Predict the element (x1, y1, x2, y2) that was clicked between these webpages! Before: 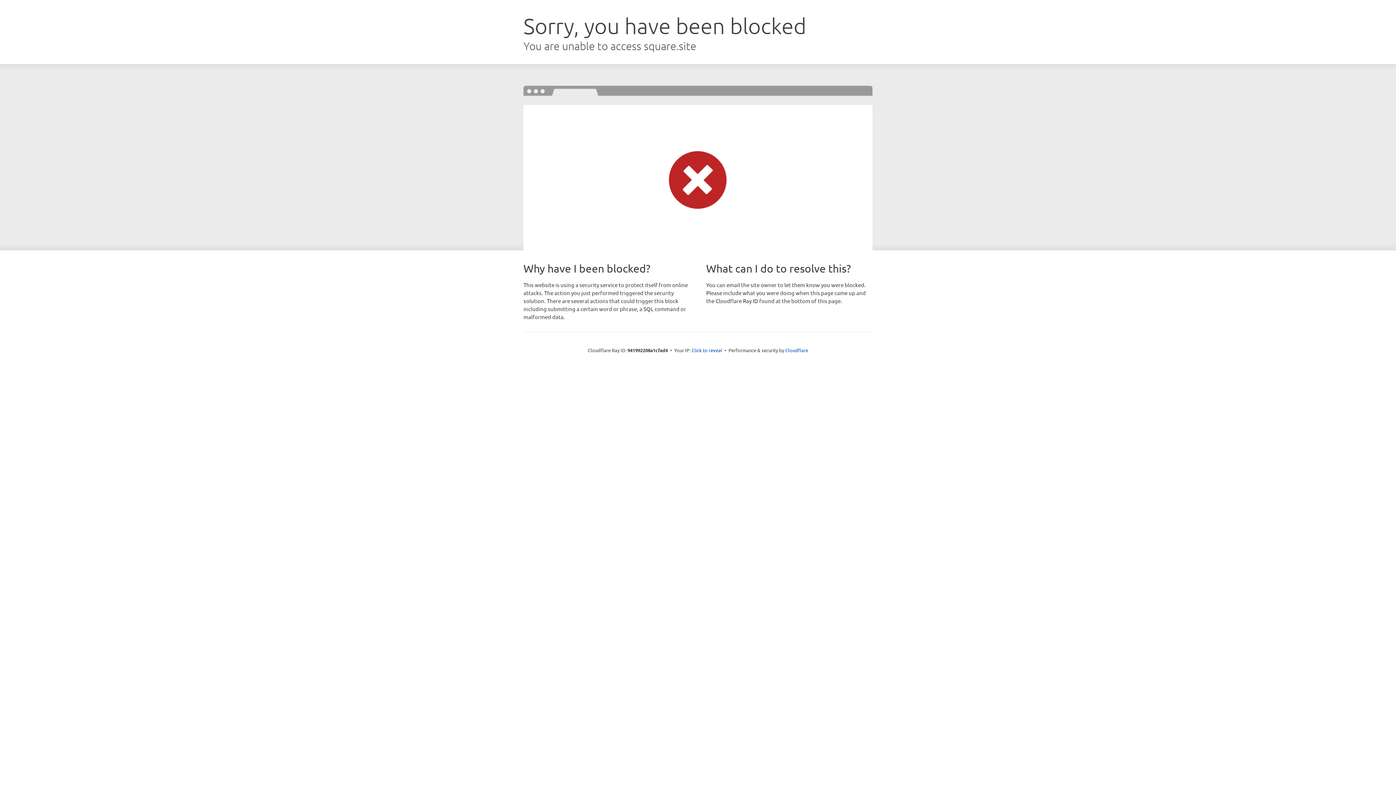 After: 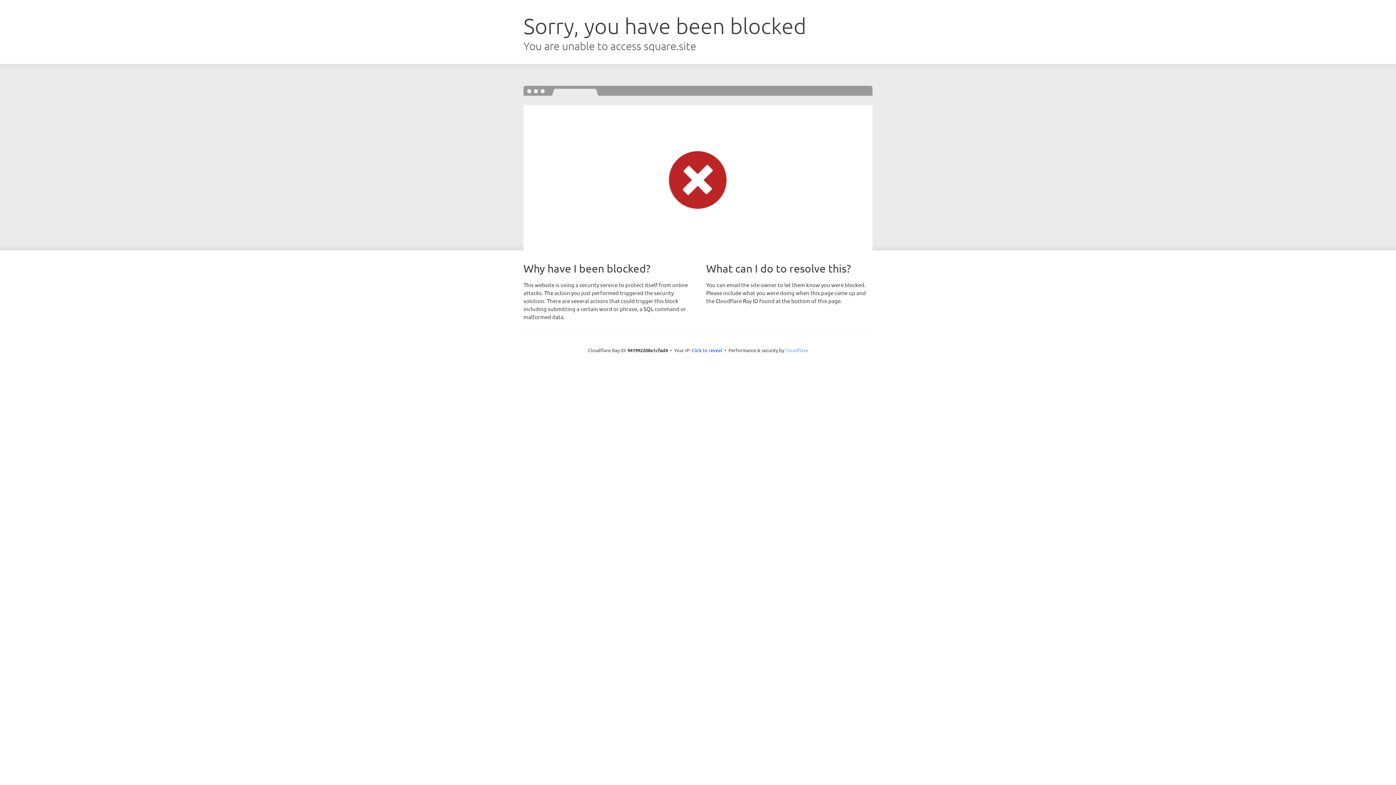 Action: label: Cloudflare bbox: (785, 347, 808, 353)